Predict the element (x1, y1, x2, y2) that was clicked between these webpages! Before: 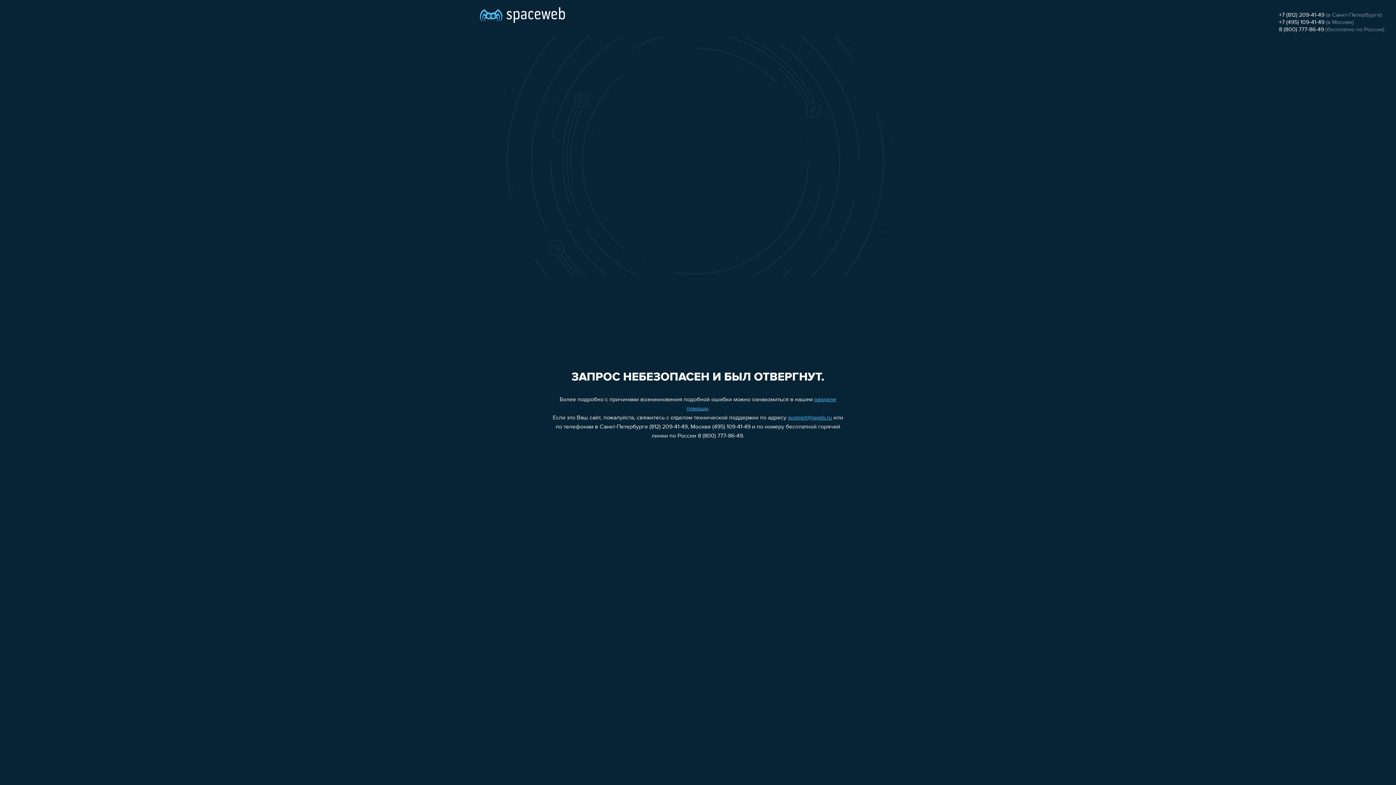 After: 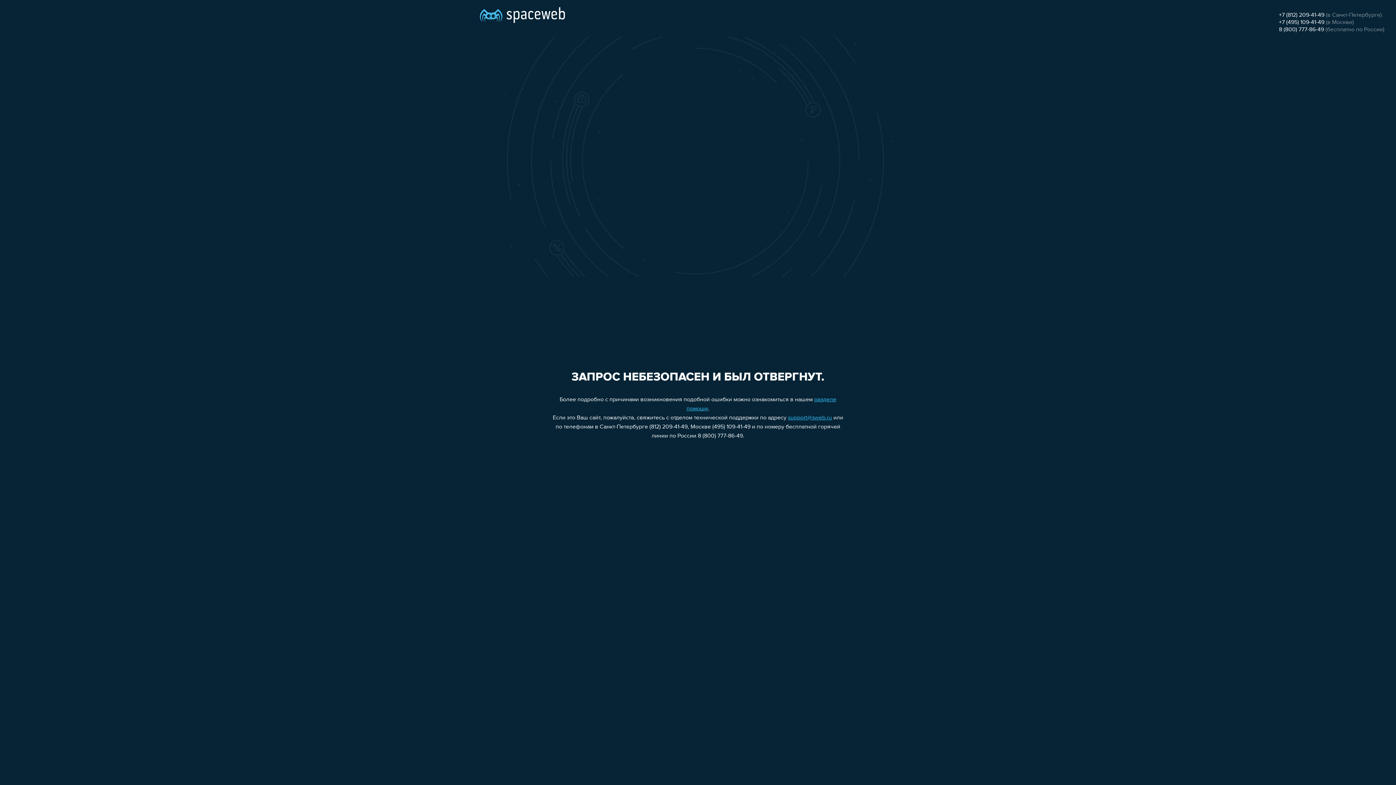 Action: label: +7 (812) 209-41-49 bbox: (1279, 12, 1324, 18)